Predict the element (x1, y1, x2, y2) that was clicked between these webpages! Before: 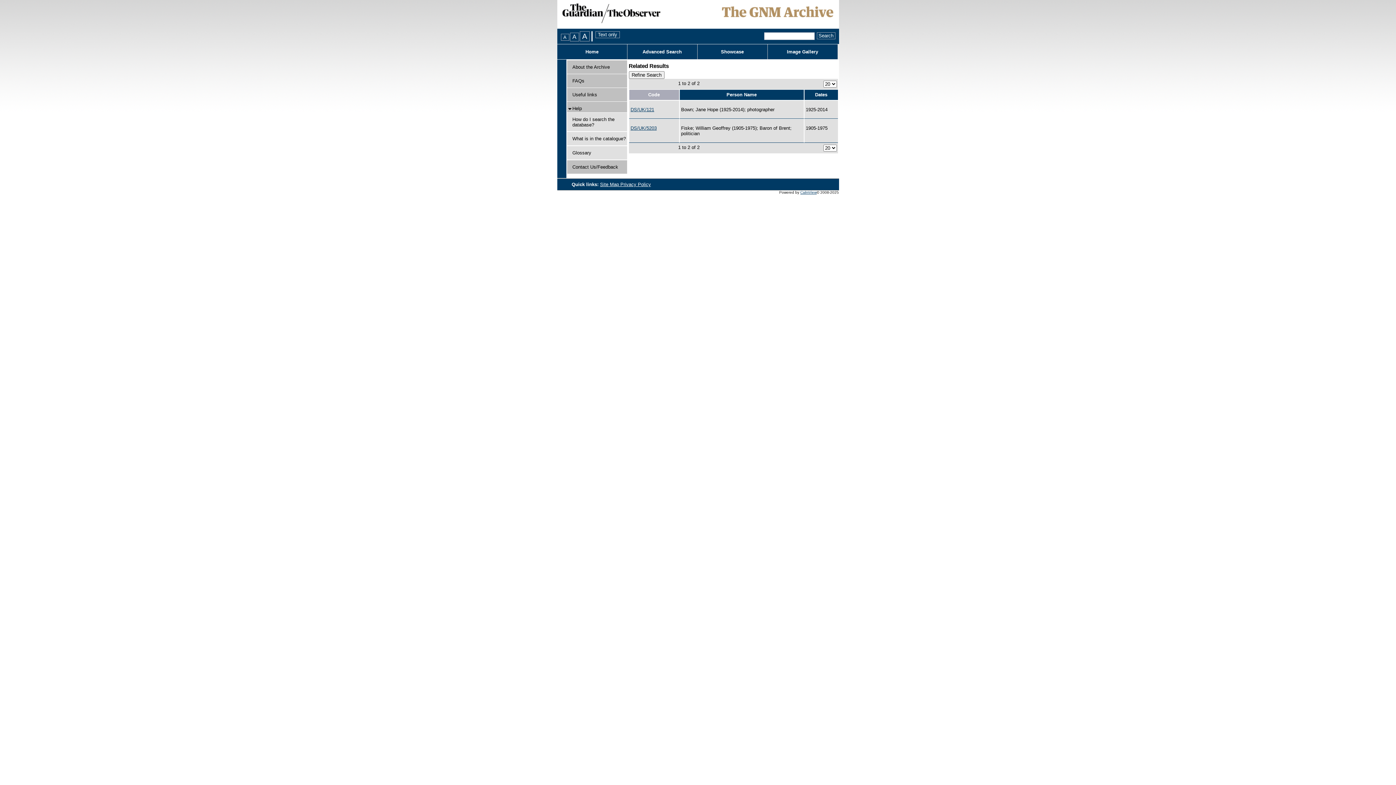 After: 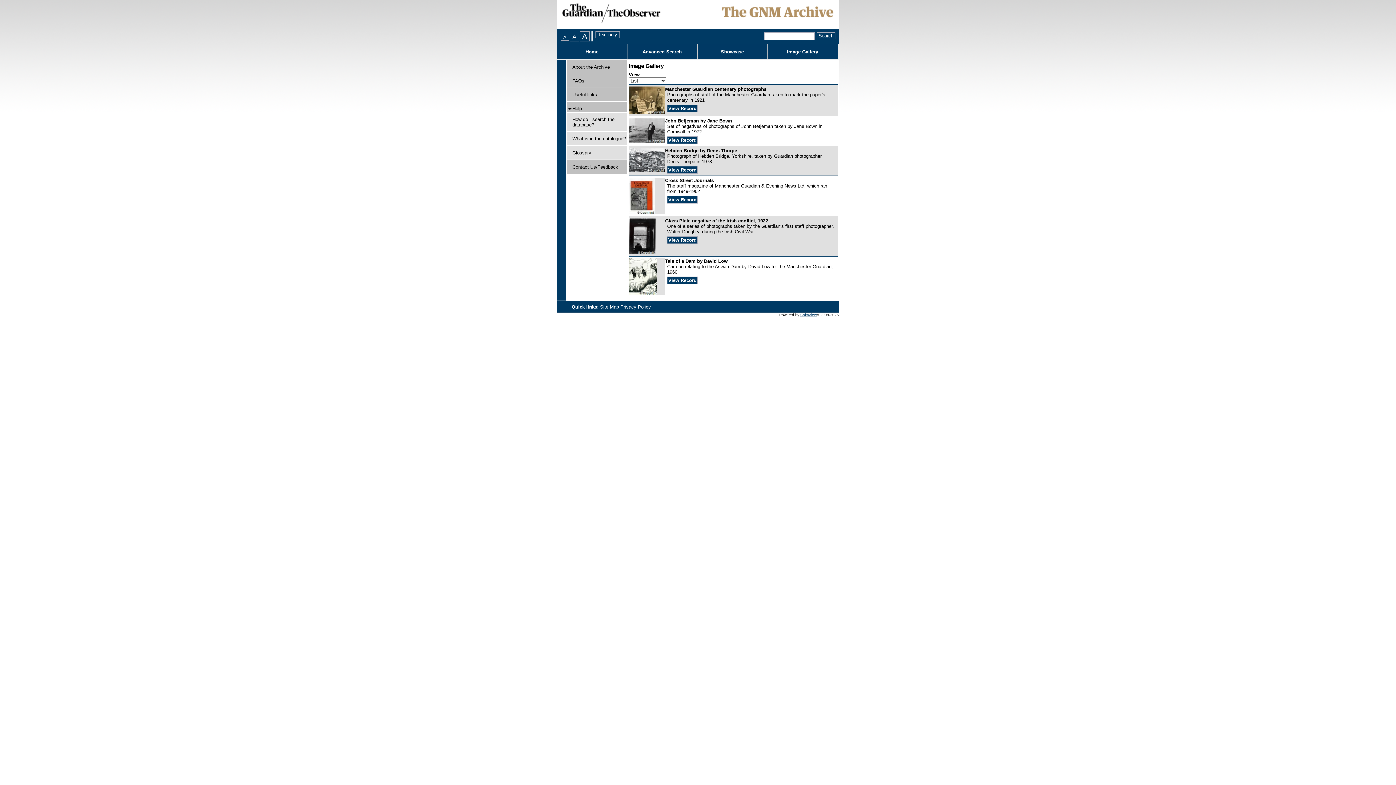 Action: bbox: (767, 44, 837, 59) label: Image Gallery